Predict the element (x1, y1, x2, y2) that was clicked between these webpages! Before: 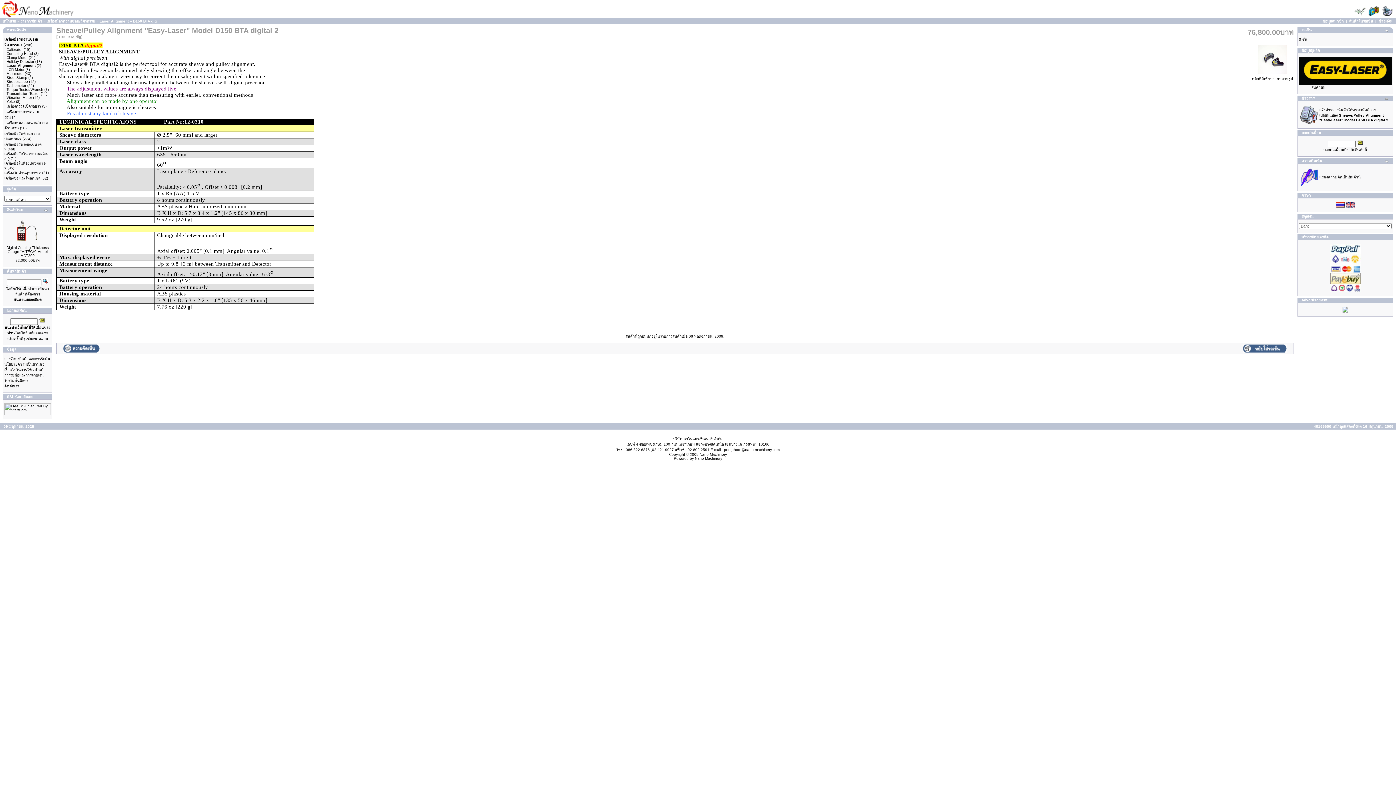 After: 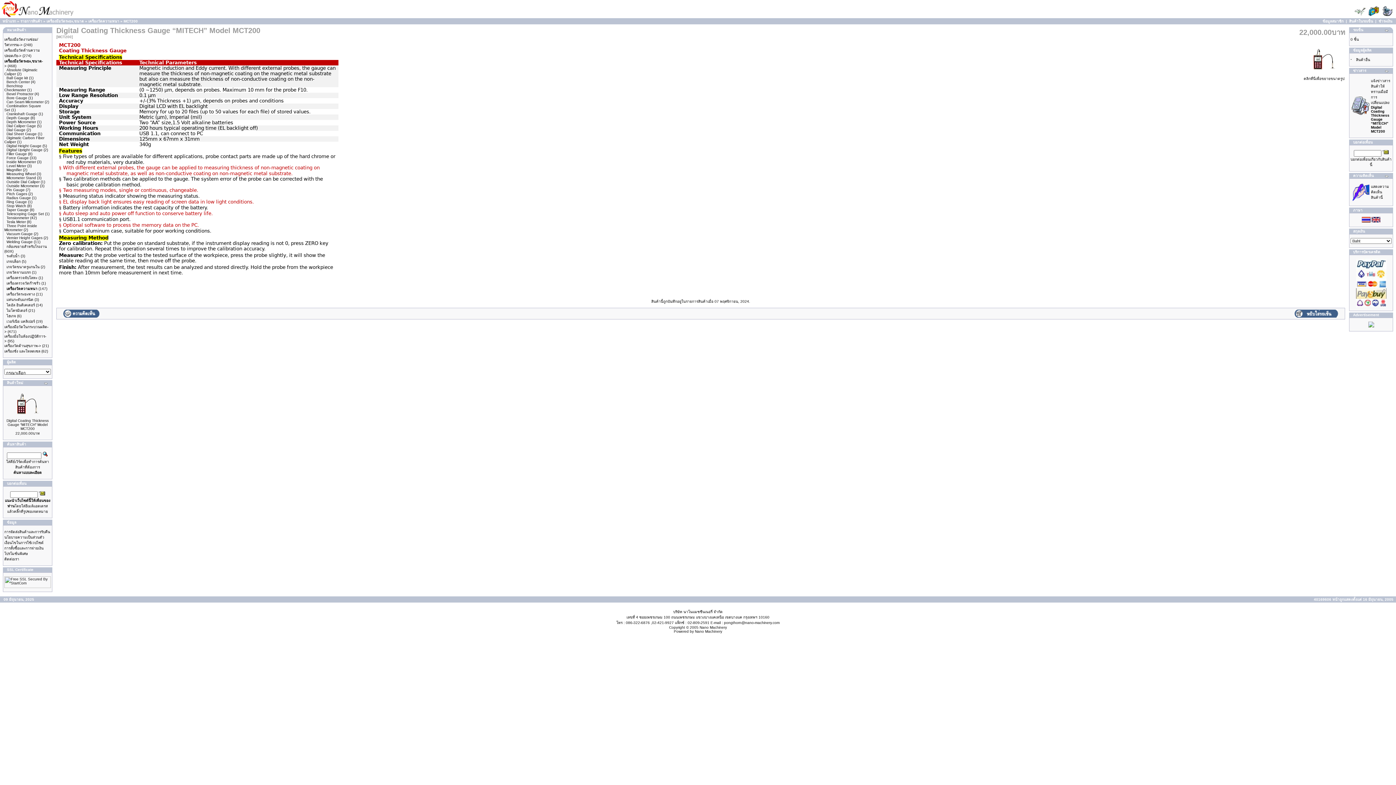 Action: label: Digital Coating Thickness Gauge “MITECH” Model MCT200 bbox: (6, 245, 48, 257)